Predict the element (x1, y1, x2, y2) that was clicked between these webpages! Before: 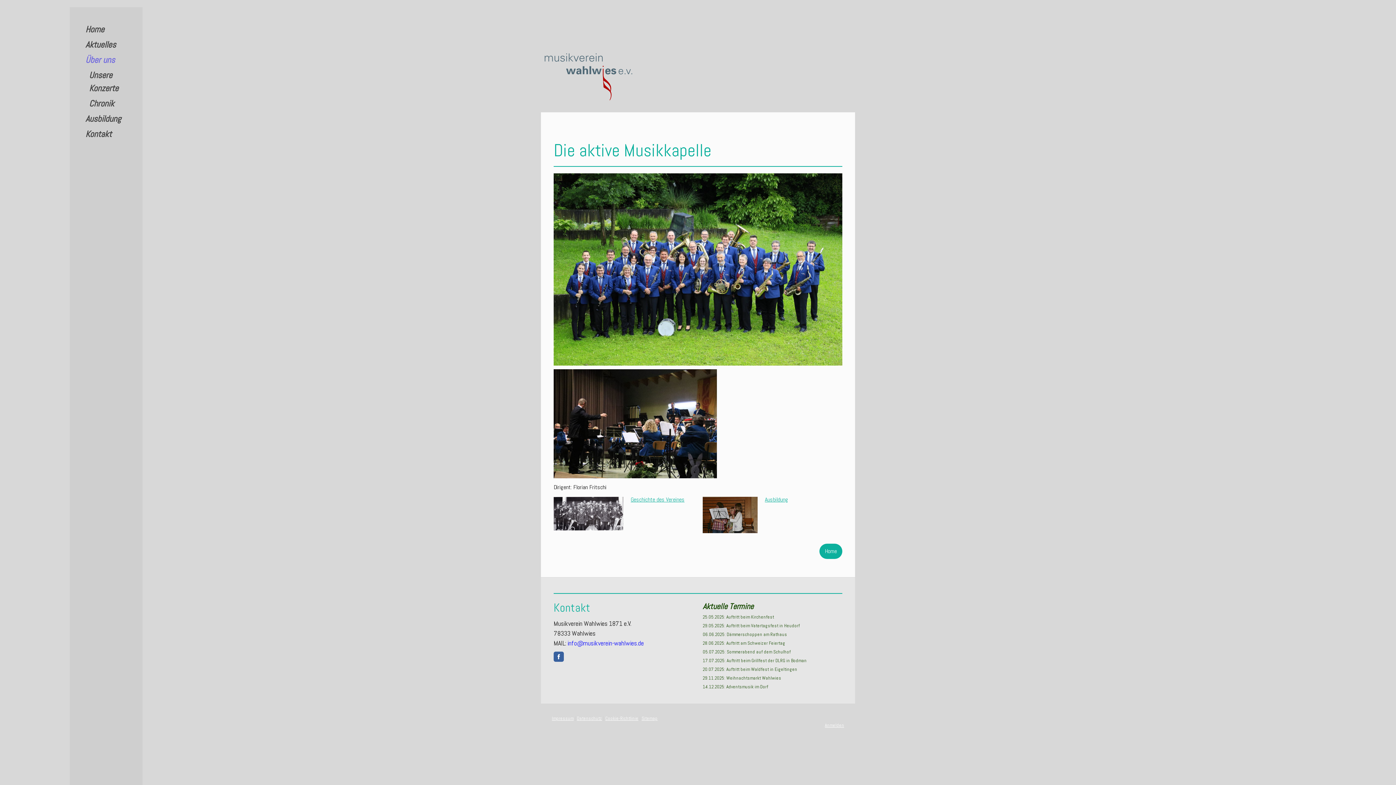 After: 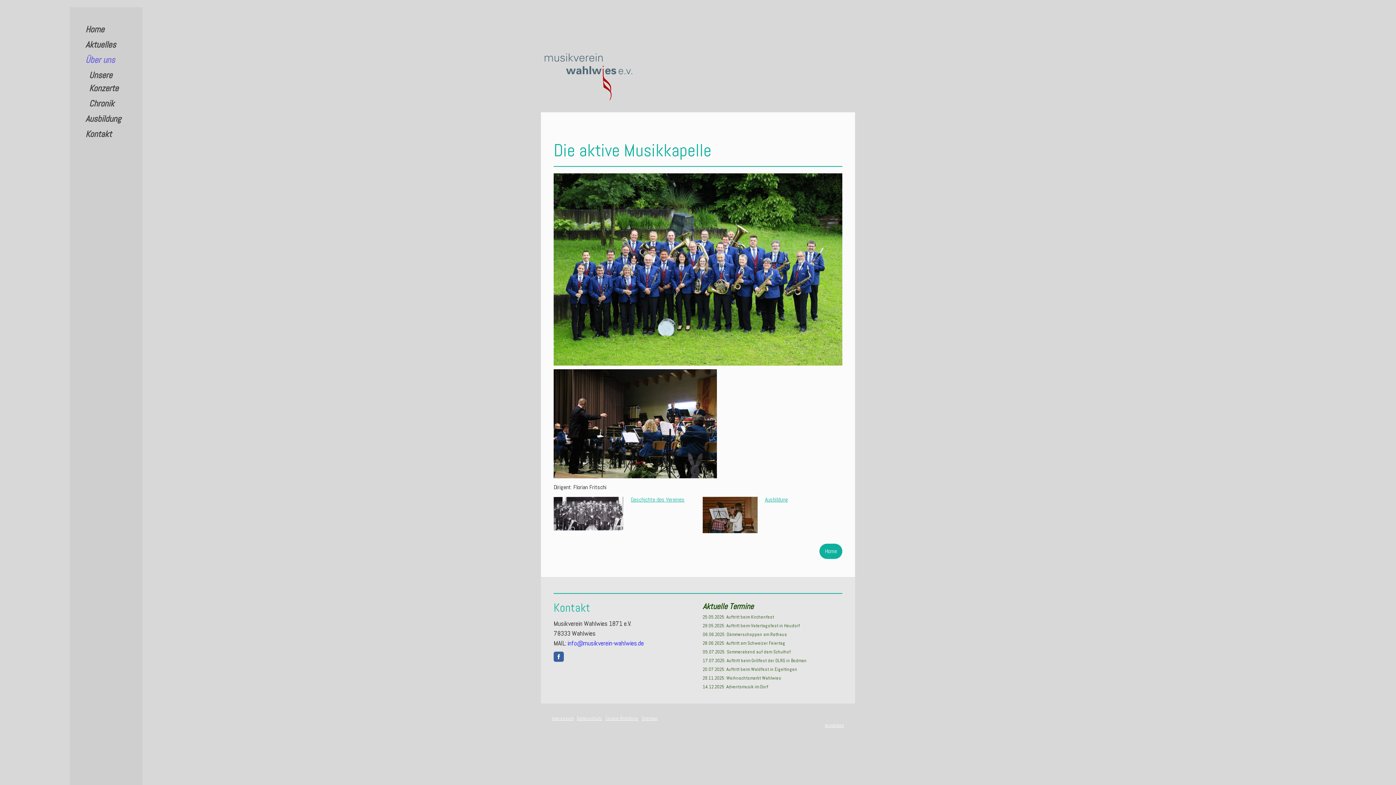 Action: bbox: (78, 52, 134, 67) label: Über uns